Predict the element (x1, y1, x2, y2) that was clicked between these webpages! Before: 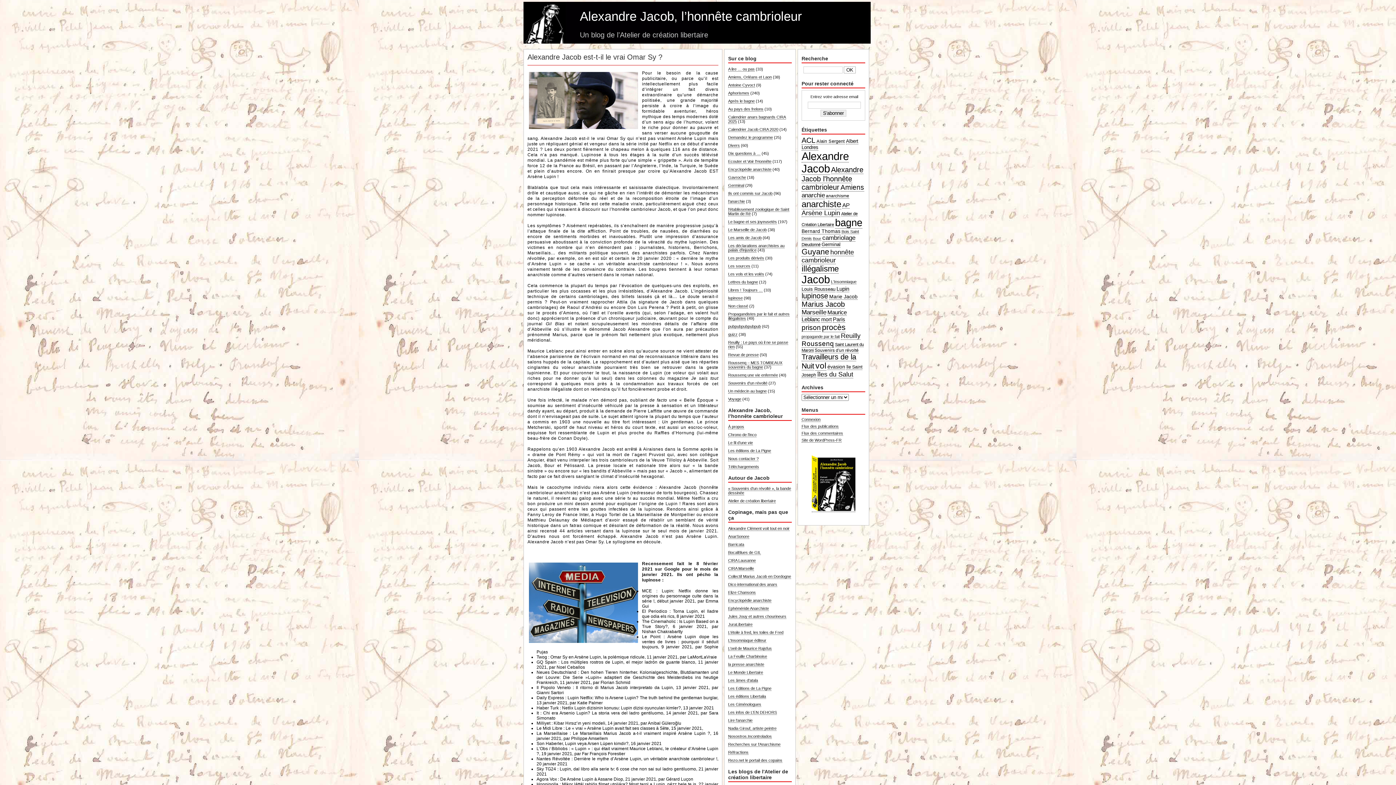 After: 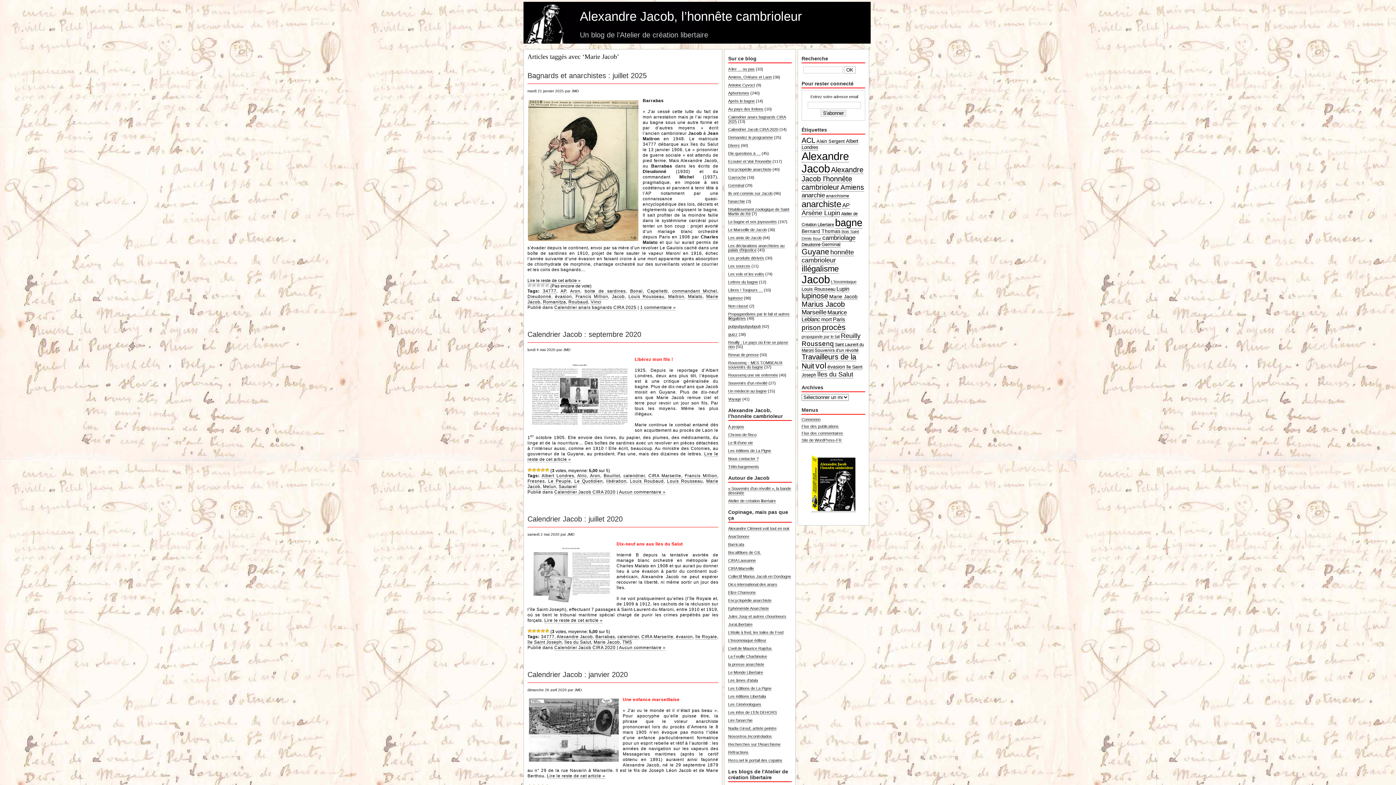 Action: label: Marie Jacob (60 éléments) bbox: (829, 293, 857, 300)